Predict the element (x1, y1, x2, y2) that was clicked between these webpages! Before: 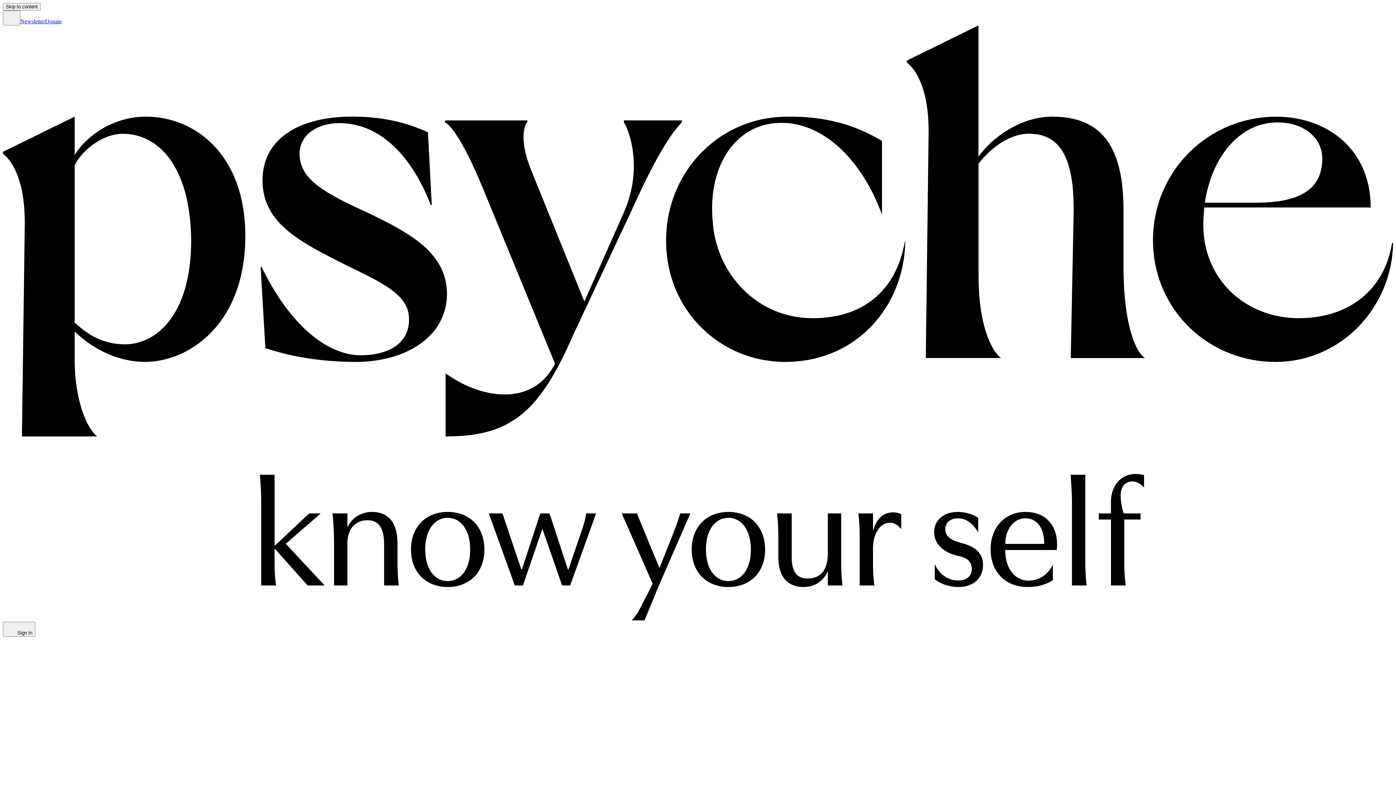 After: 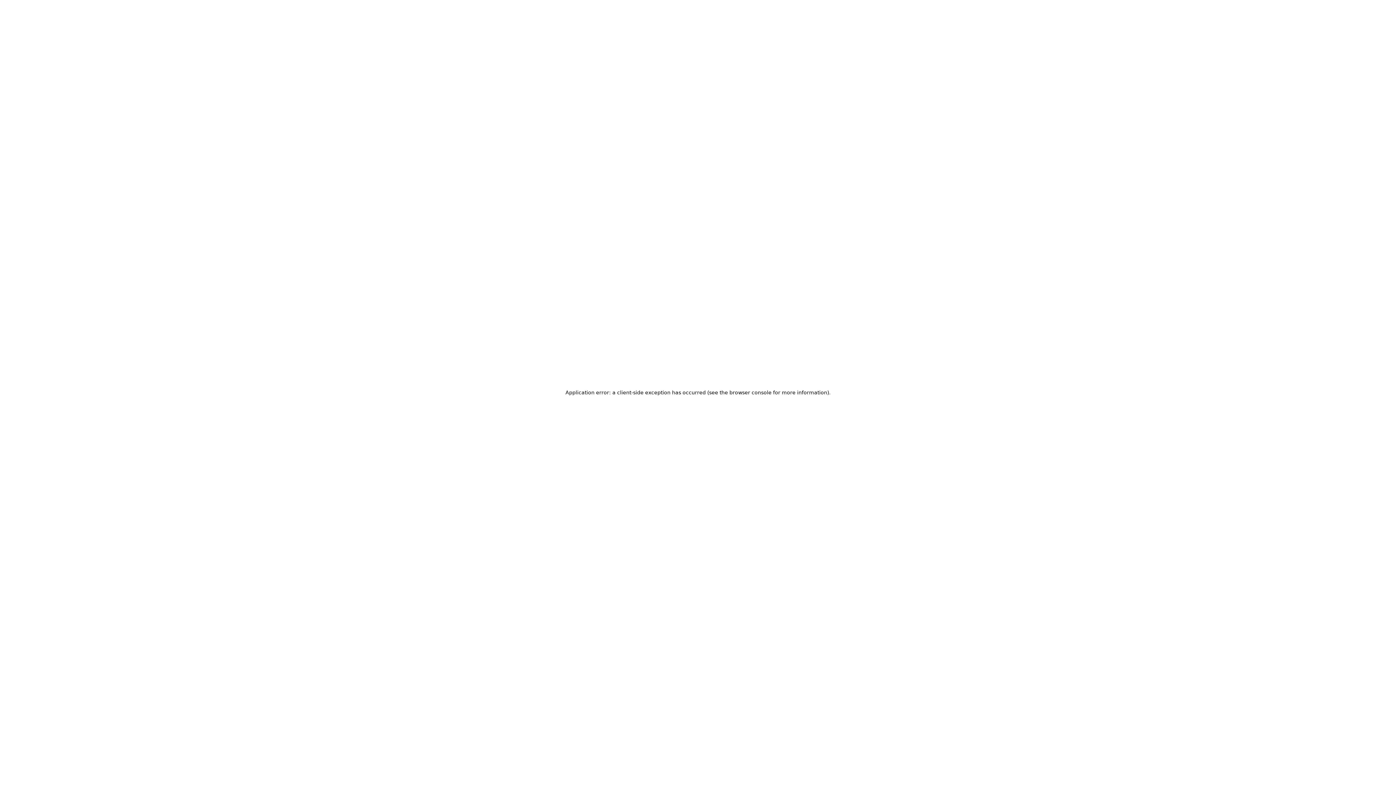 Action: label: Newsletter bbox: (20, 18, 45, 24)